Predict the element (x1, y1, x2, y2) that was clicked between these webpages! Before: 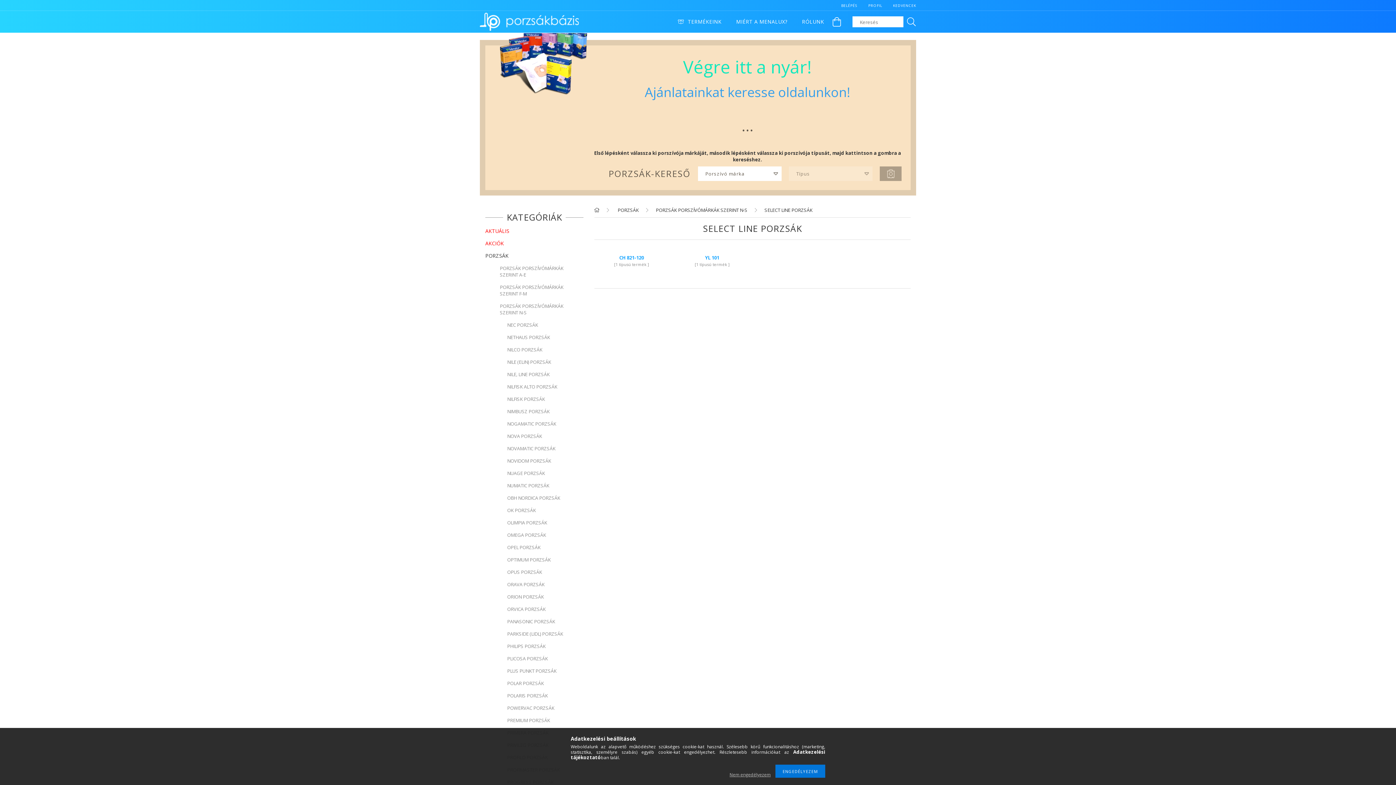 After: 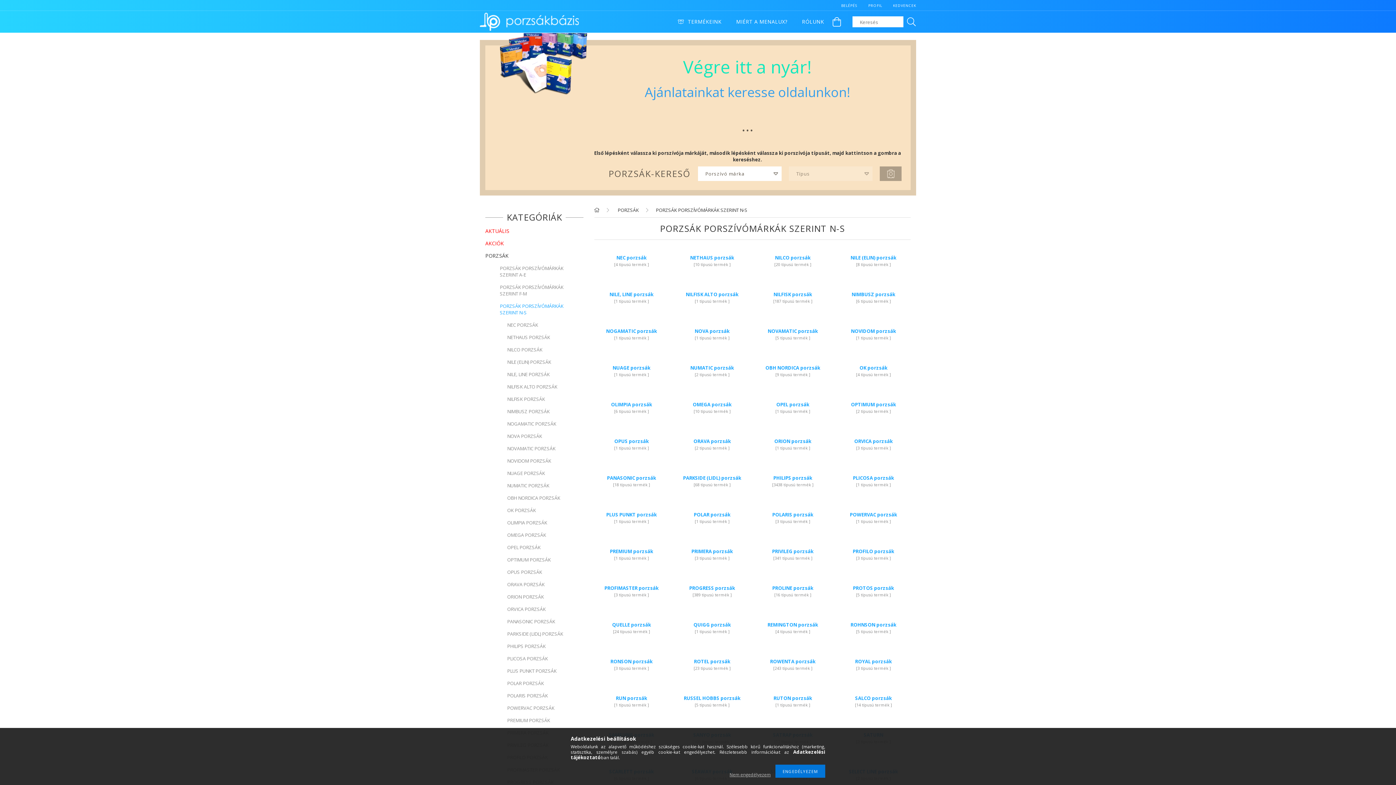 Action: bbox: (485, 300, 583, 318) label: PORZSÁK PORSZÍVÓMÁRKÁK SZERINT N-S